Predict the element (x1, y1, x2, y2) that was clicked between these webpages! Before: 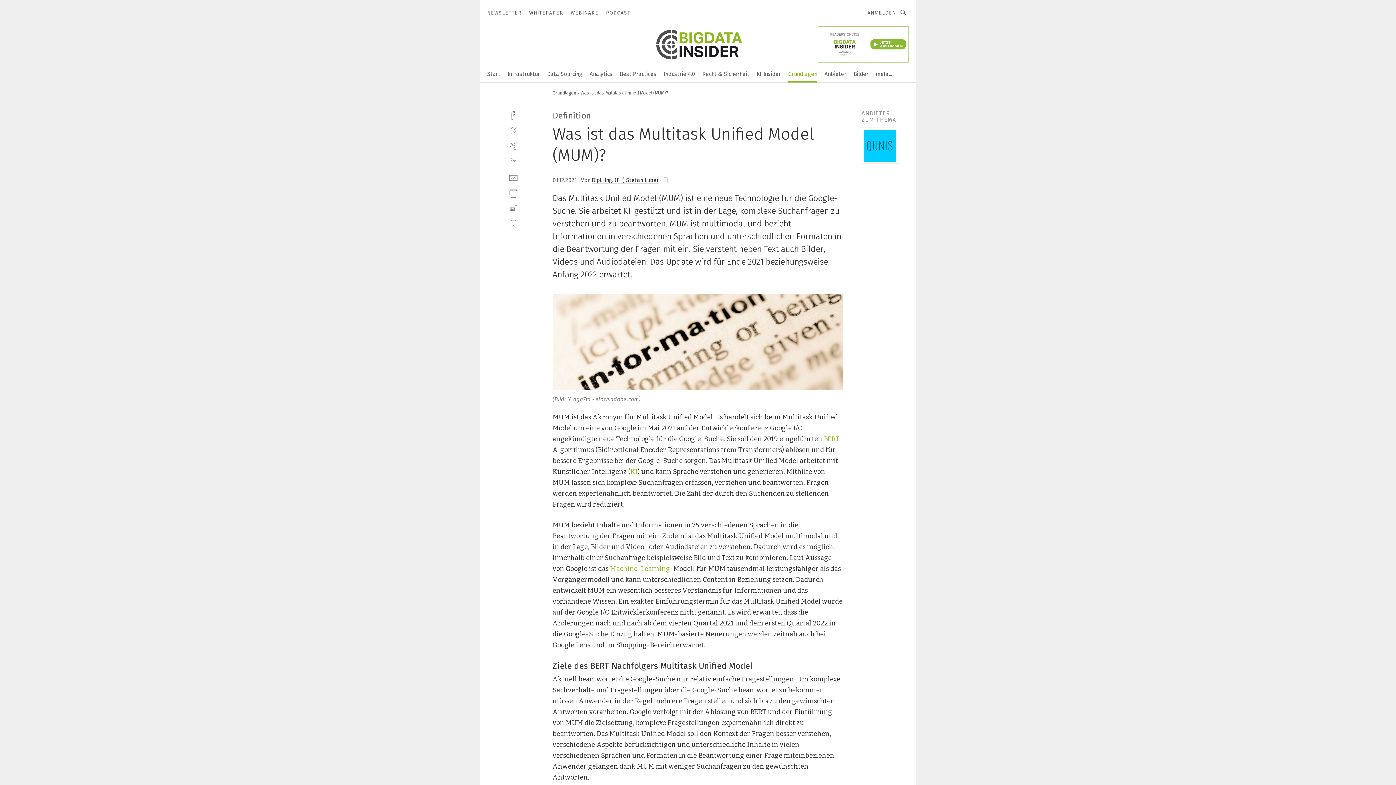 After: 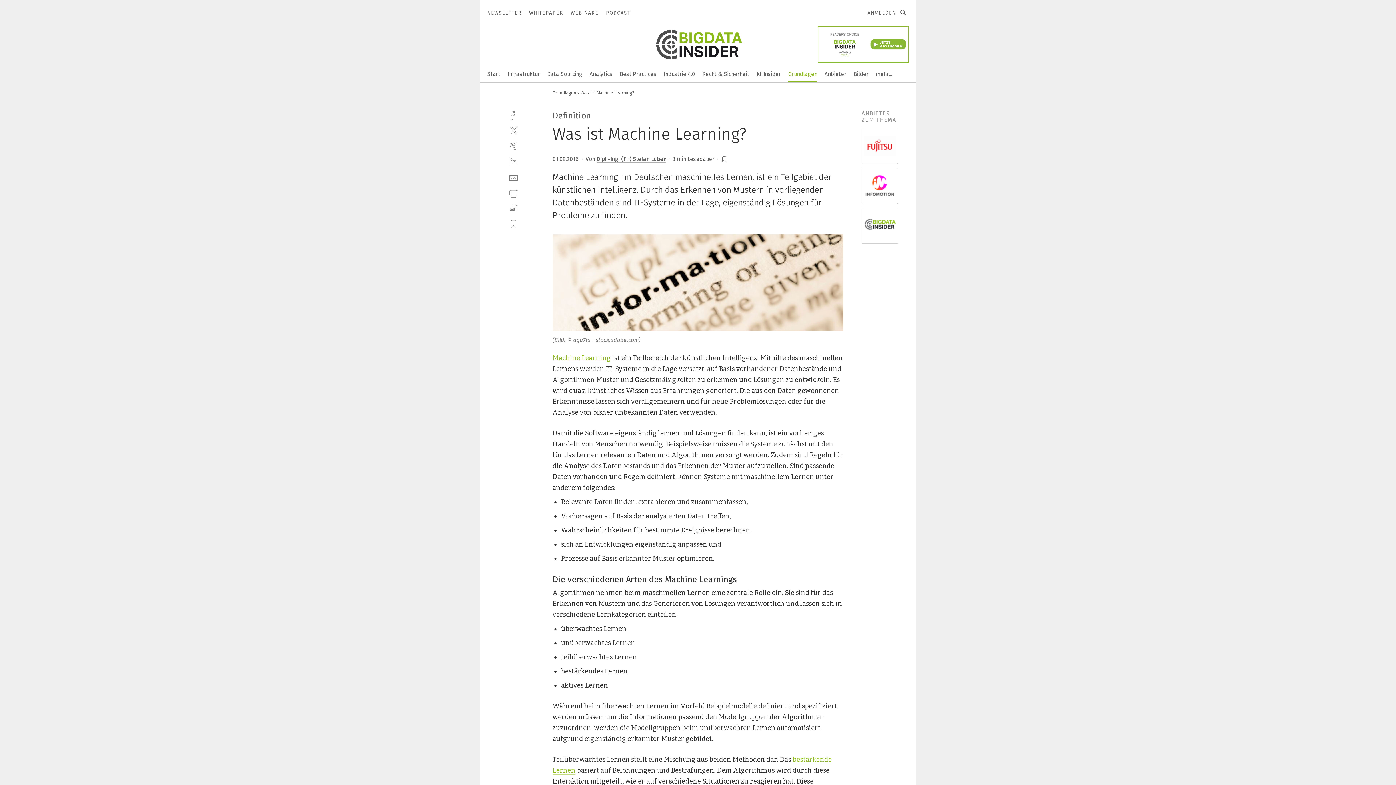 Action: bbox: (610, 565, 670, 573) label: Machine-Learning